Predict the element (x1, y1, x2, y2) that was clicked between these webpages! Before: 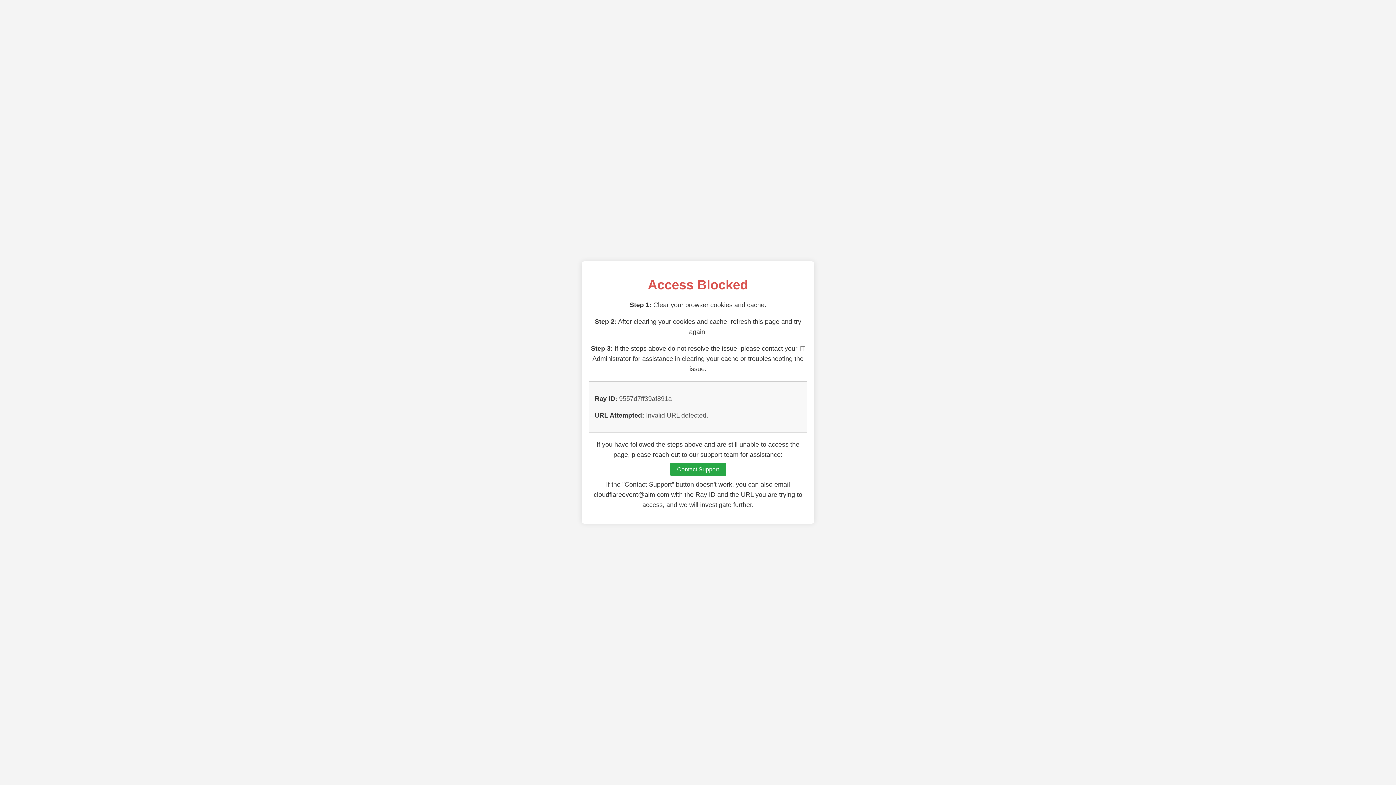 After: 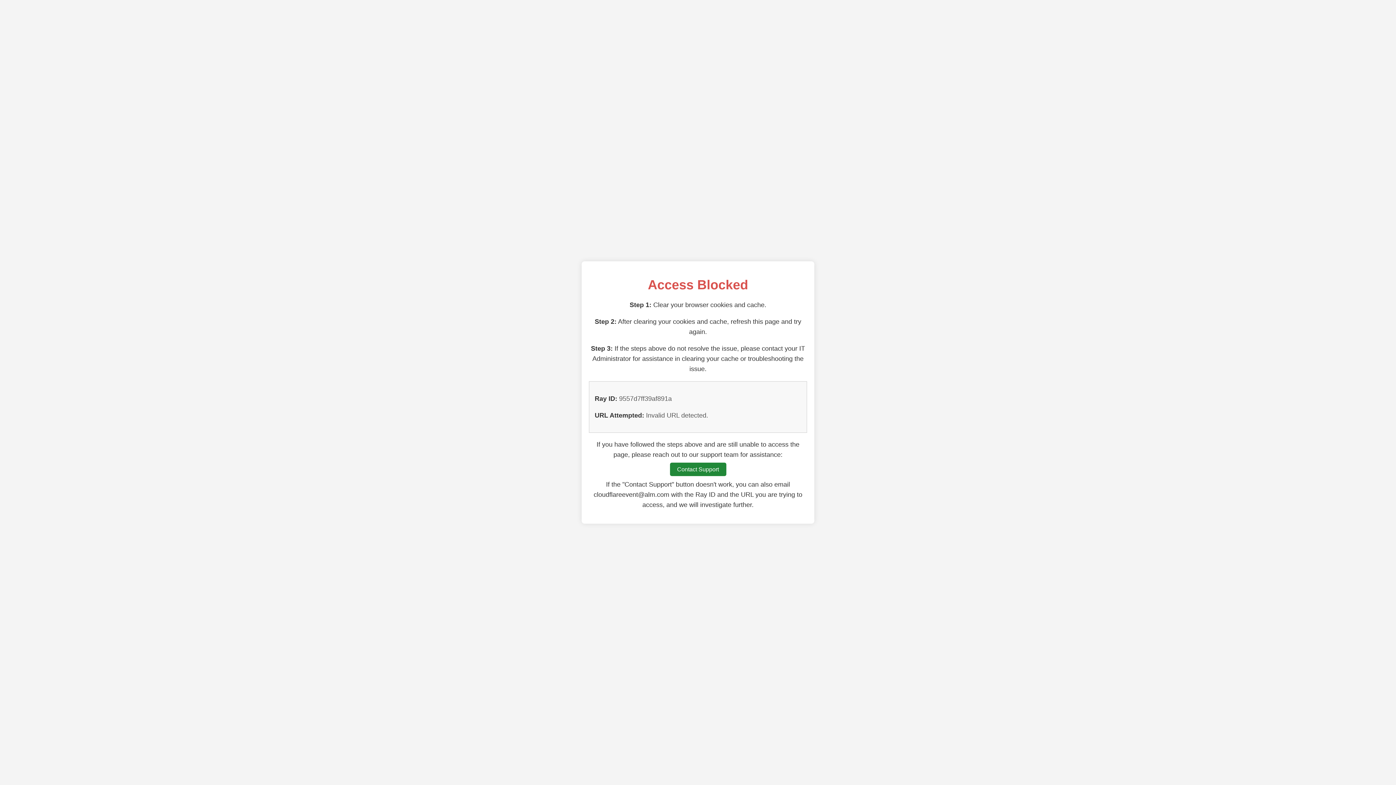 Action: label: Contact Support bbox: (670, 462, 726, 476)